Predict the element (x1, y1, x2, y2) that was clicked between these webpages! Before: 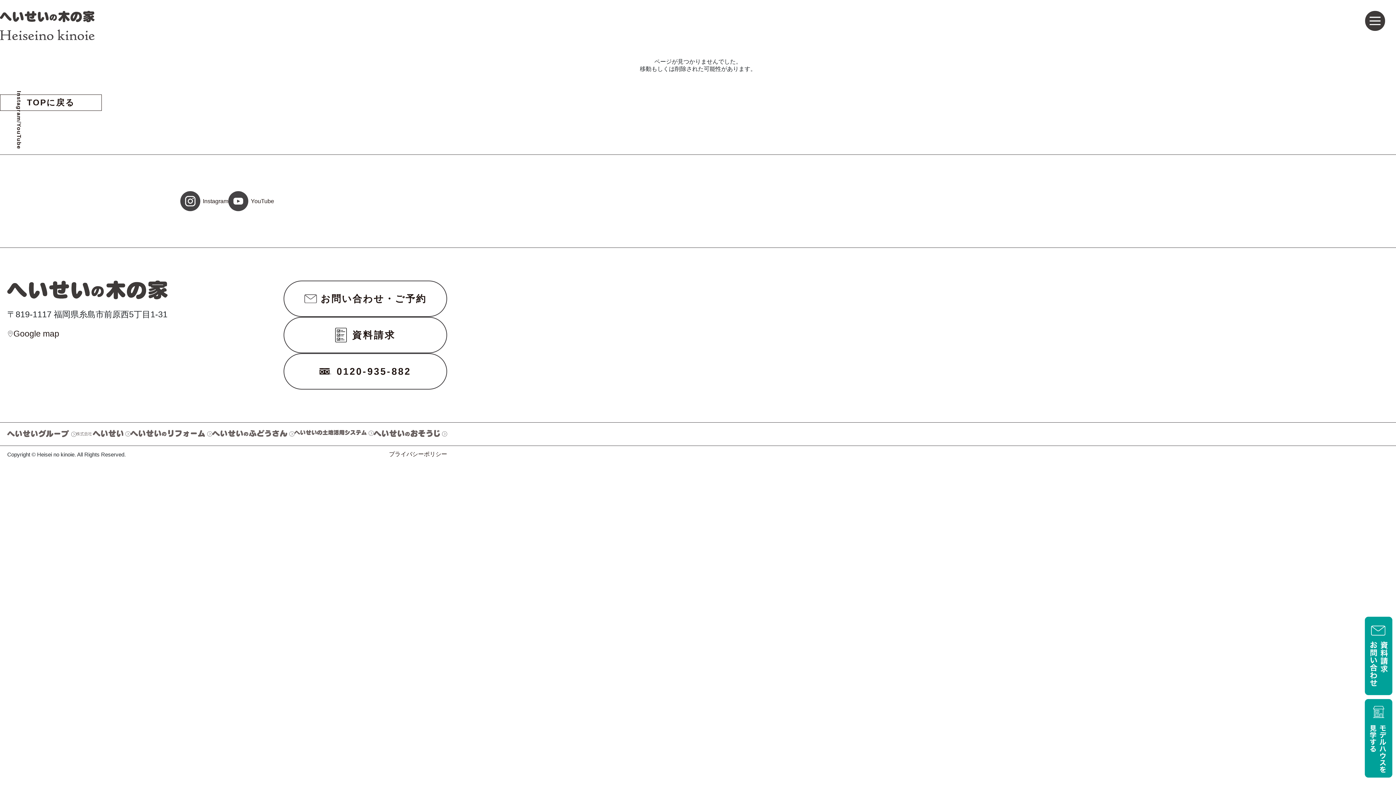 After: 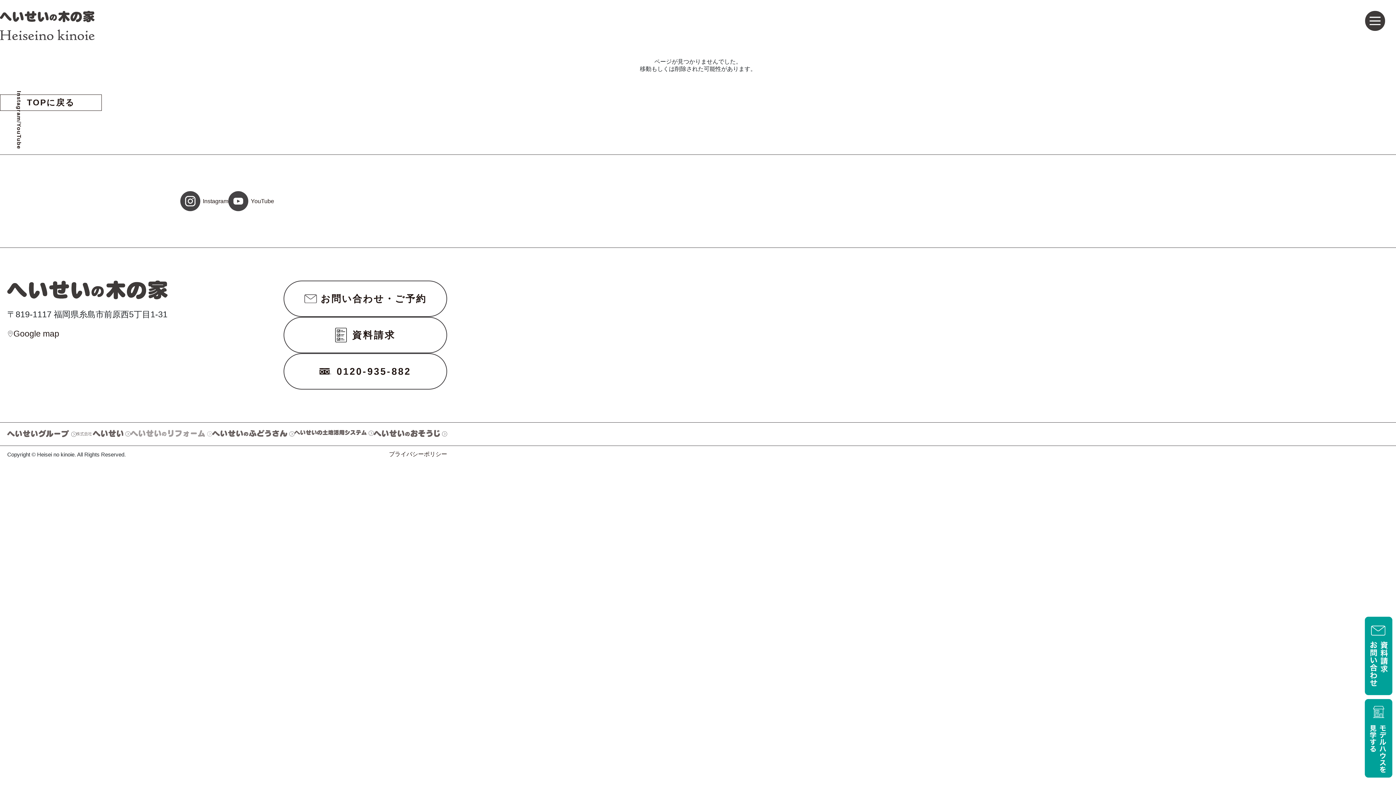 Action: bbox: (130, 430, 212, 438)